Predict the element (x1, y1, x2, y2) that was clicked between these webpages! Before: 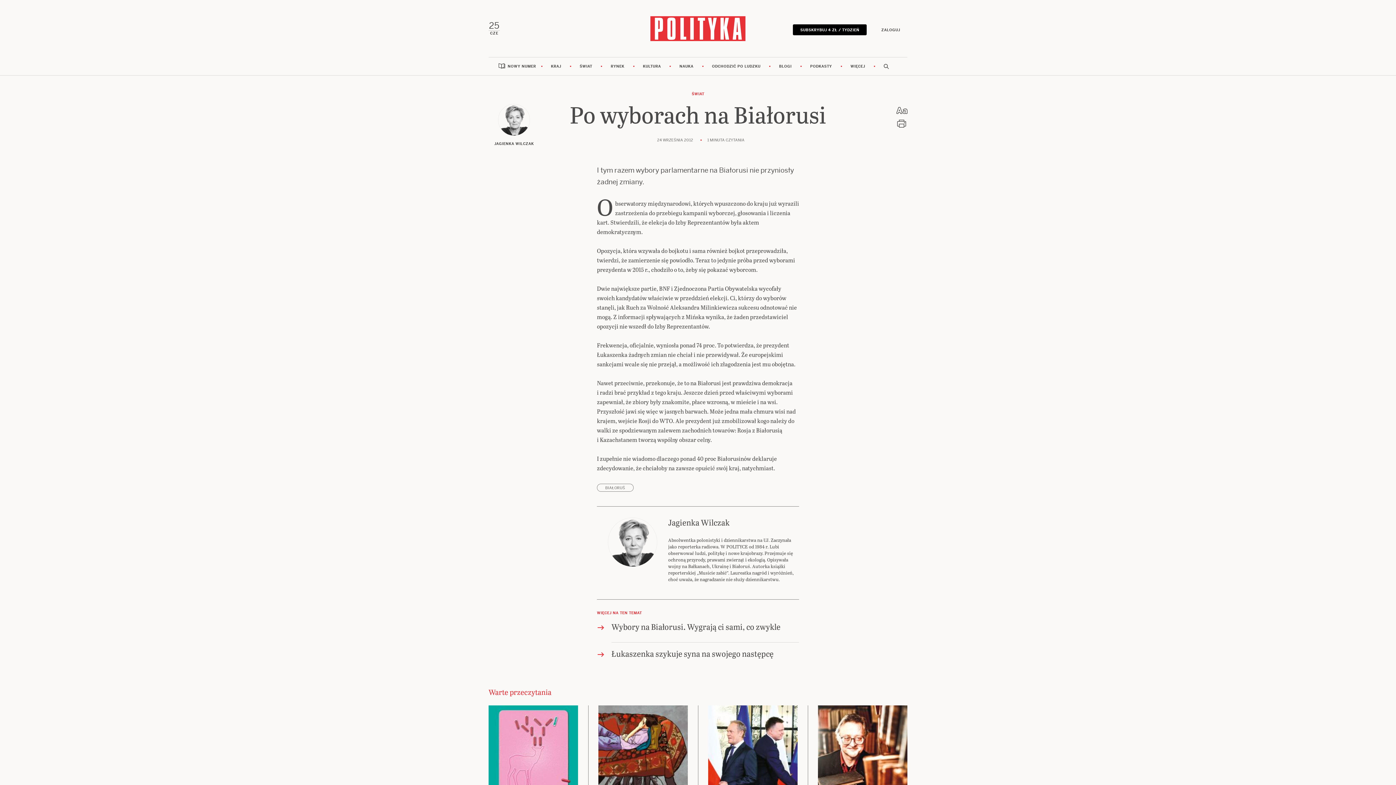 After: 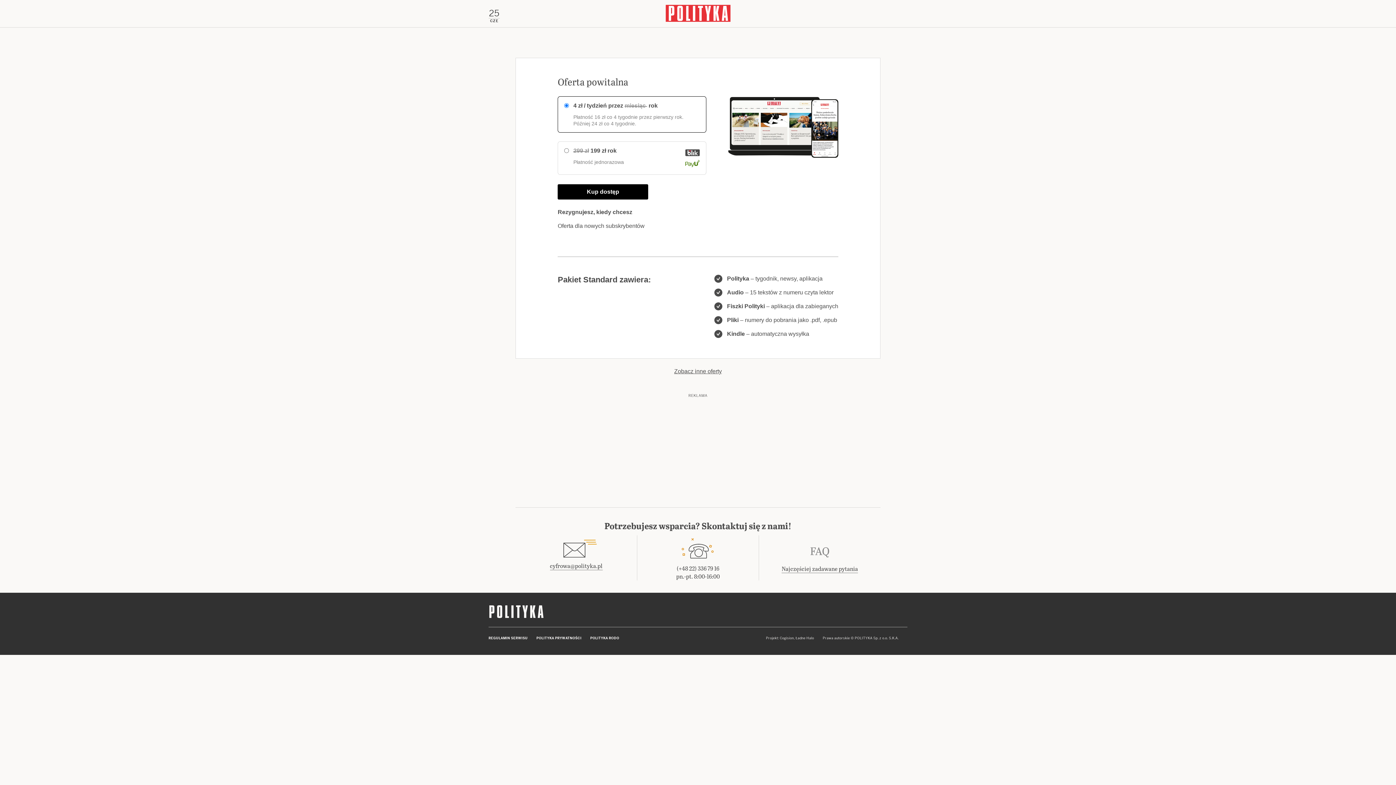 Action: label: SUBSKRYBUJ 4 ZŁ / TYDZIEŃ bbox: (793, 24, 866, 35)